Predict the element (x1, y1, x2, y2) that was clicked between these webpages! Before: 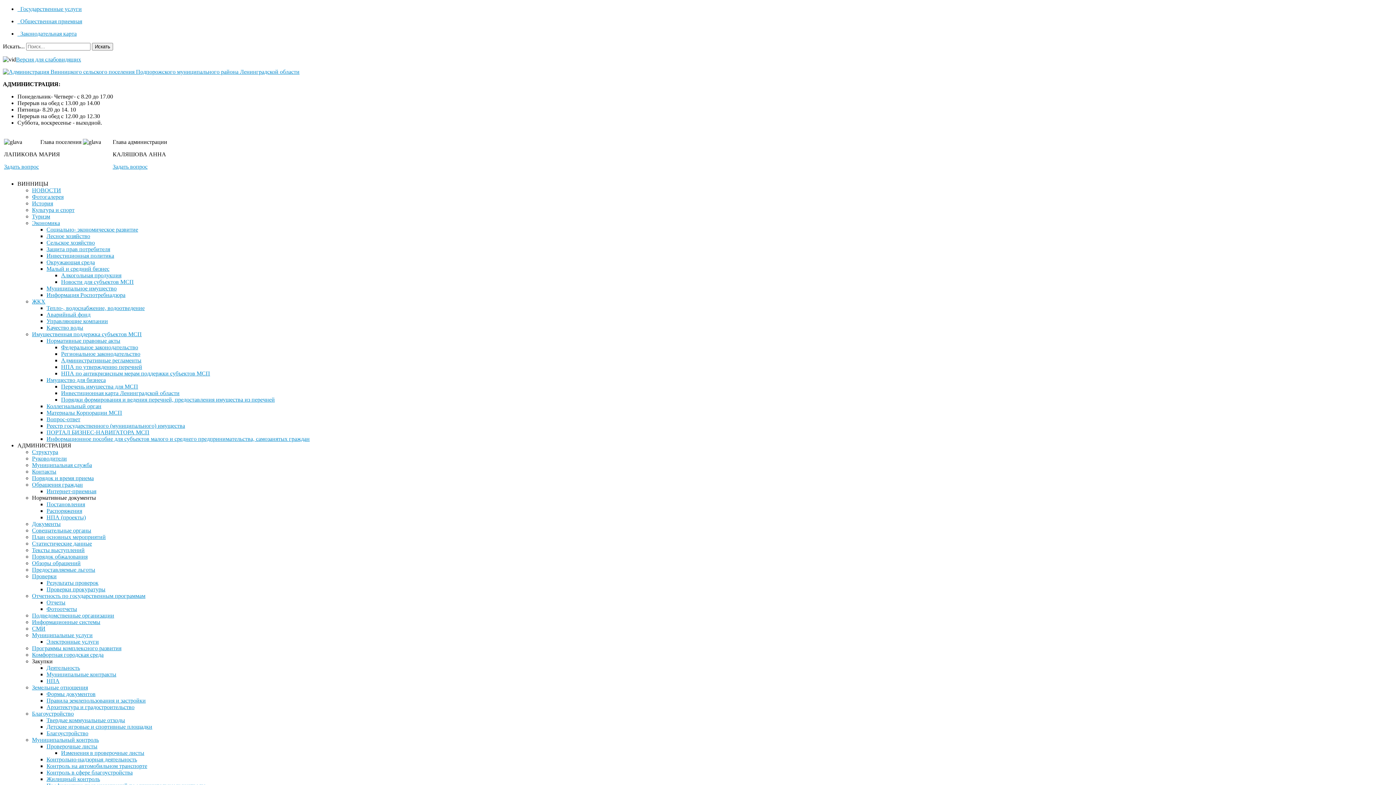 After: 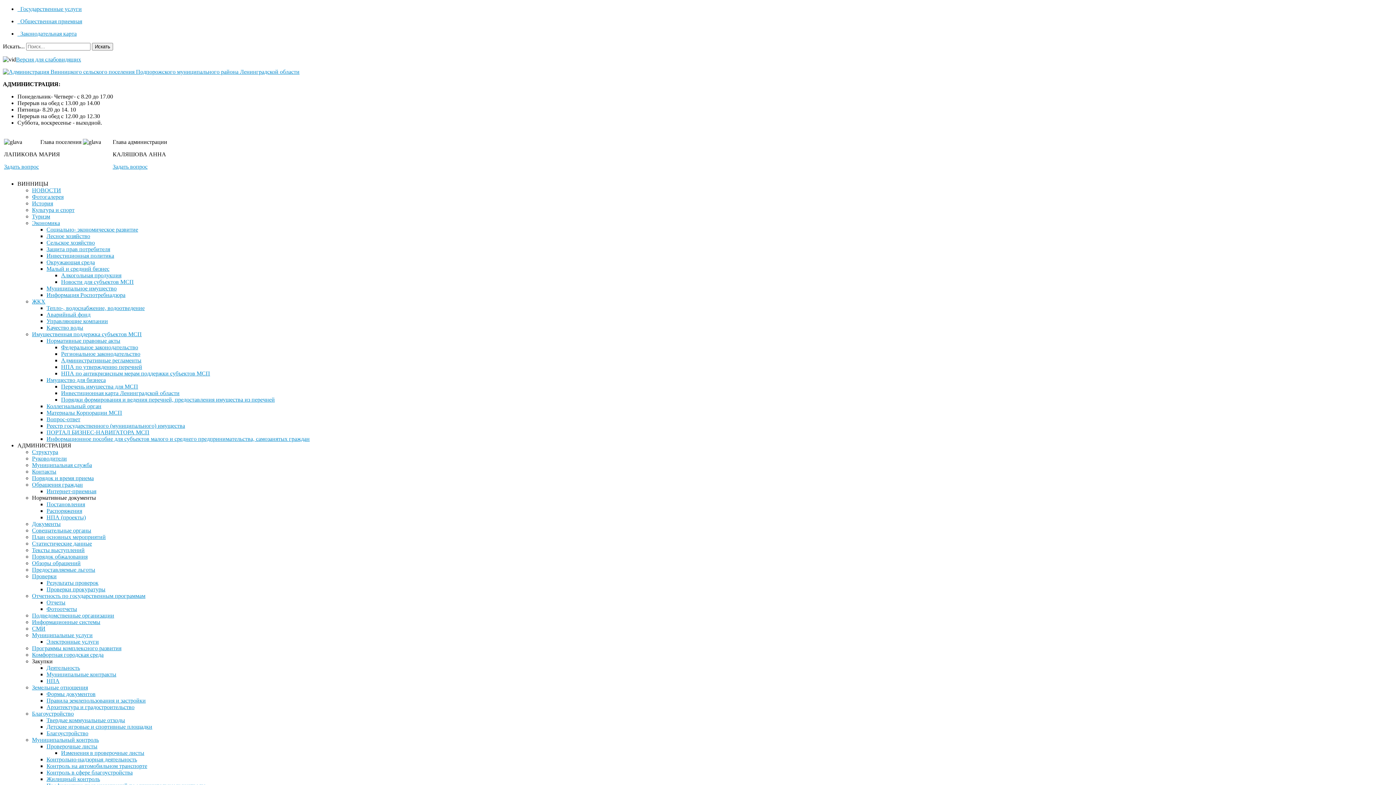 Action: bbox: (32, 462, 92, 468) label: Муниципальная служба